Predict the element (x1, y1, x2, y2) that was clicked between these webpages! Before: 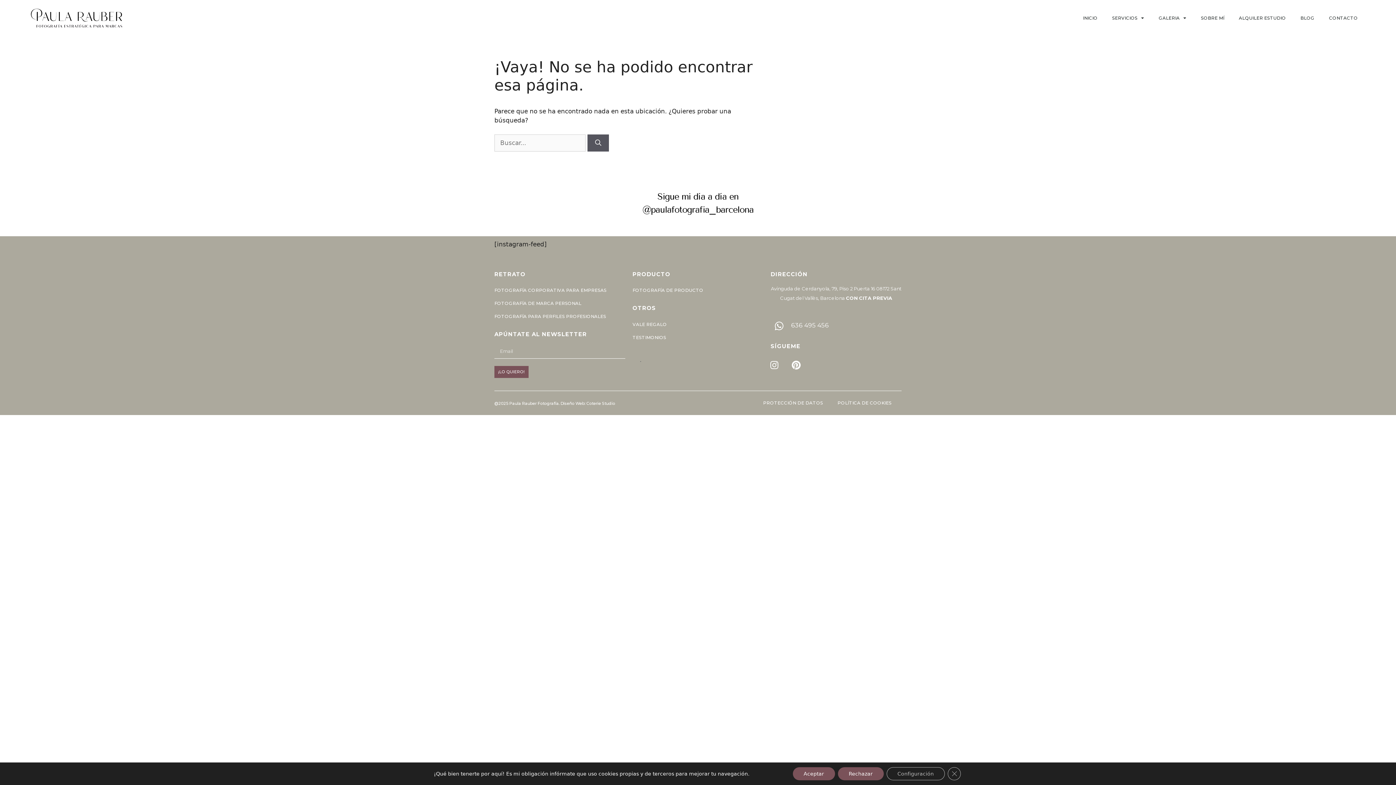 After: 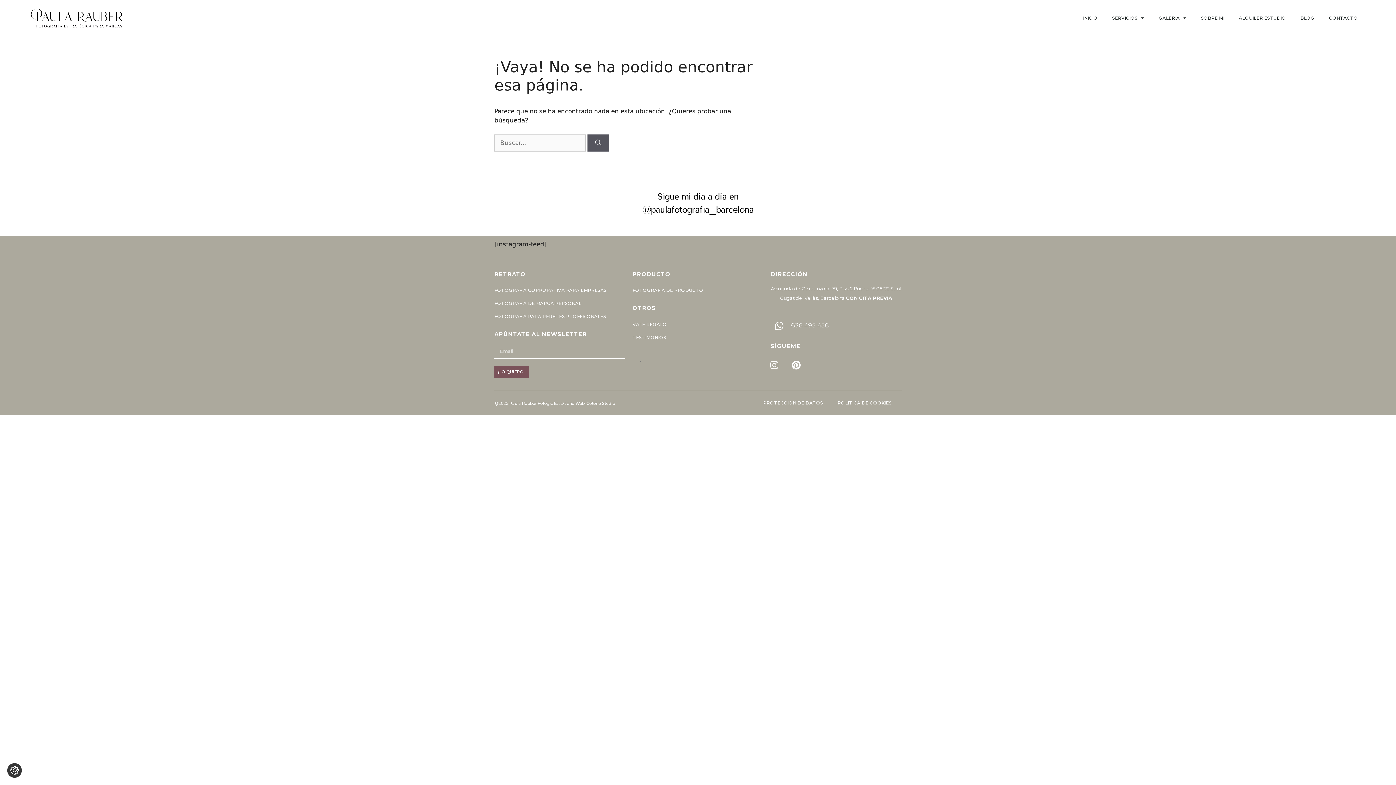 Action: bbox: (792, 767, 835, 780) label: Aceptar